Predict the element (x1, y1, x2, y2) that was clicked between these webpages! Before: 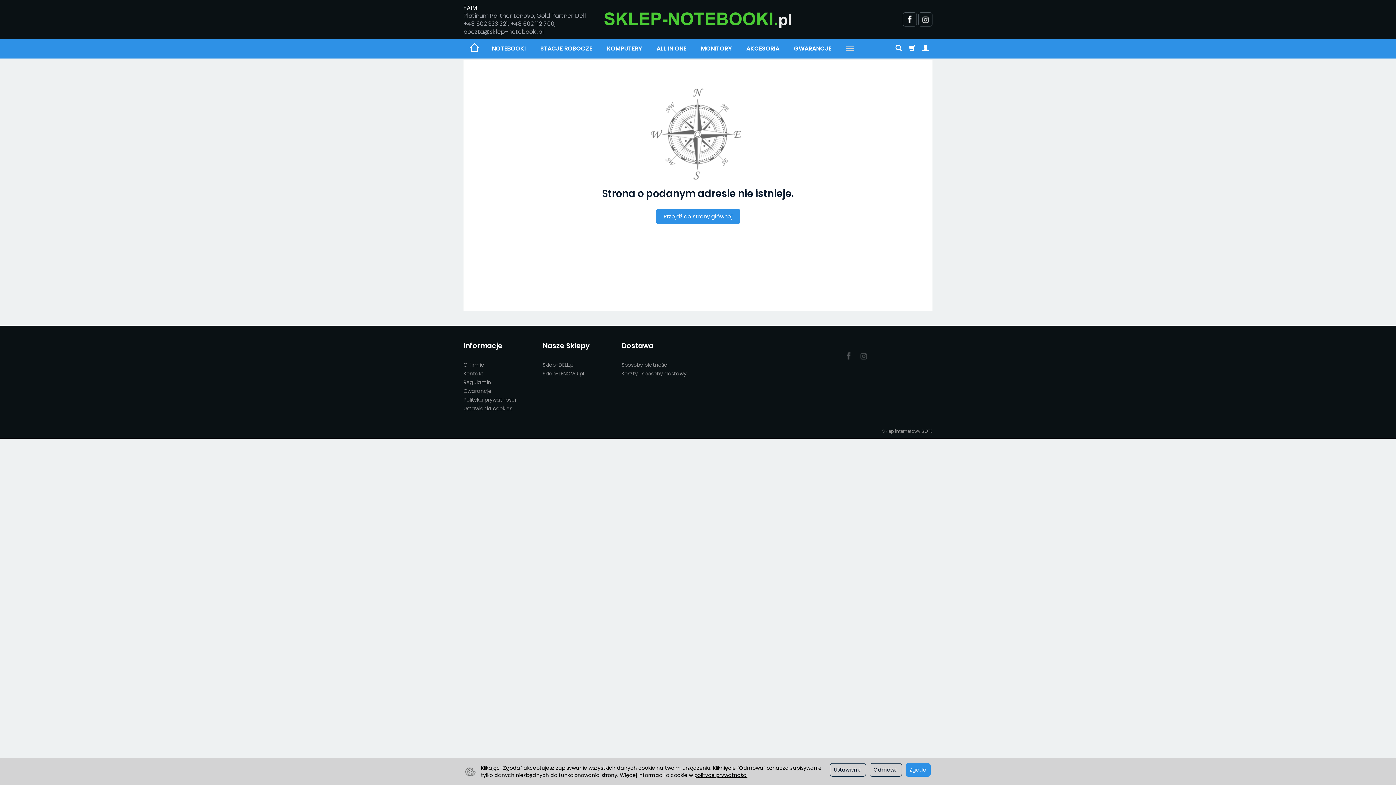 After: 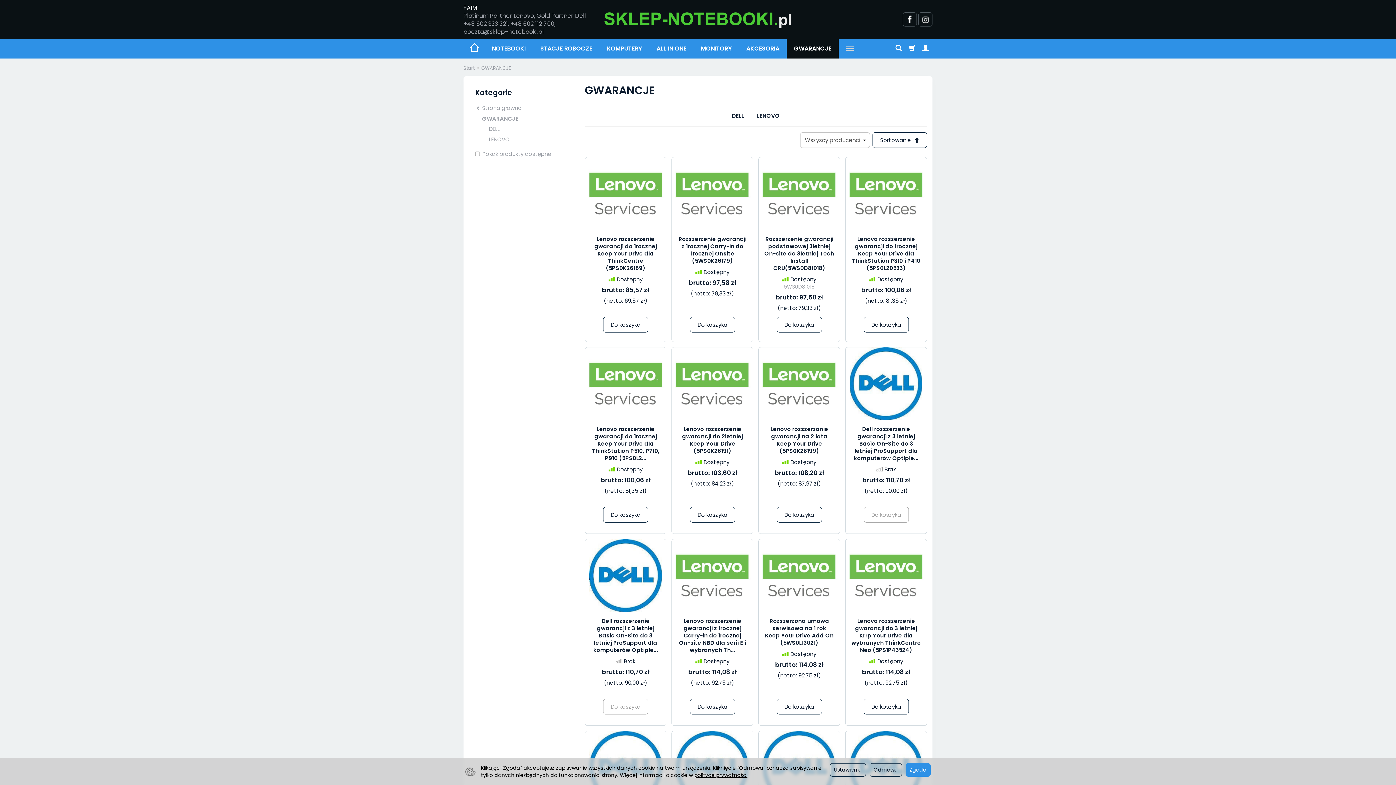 Action: bbox: (786, 38, 838, 58) label: GWARANCJE